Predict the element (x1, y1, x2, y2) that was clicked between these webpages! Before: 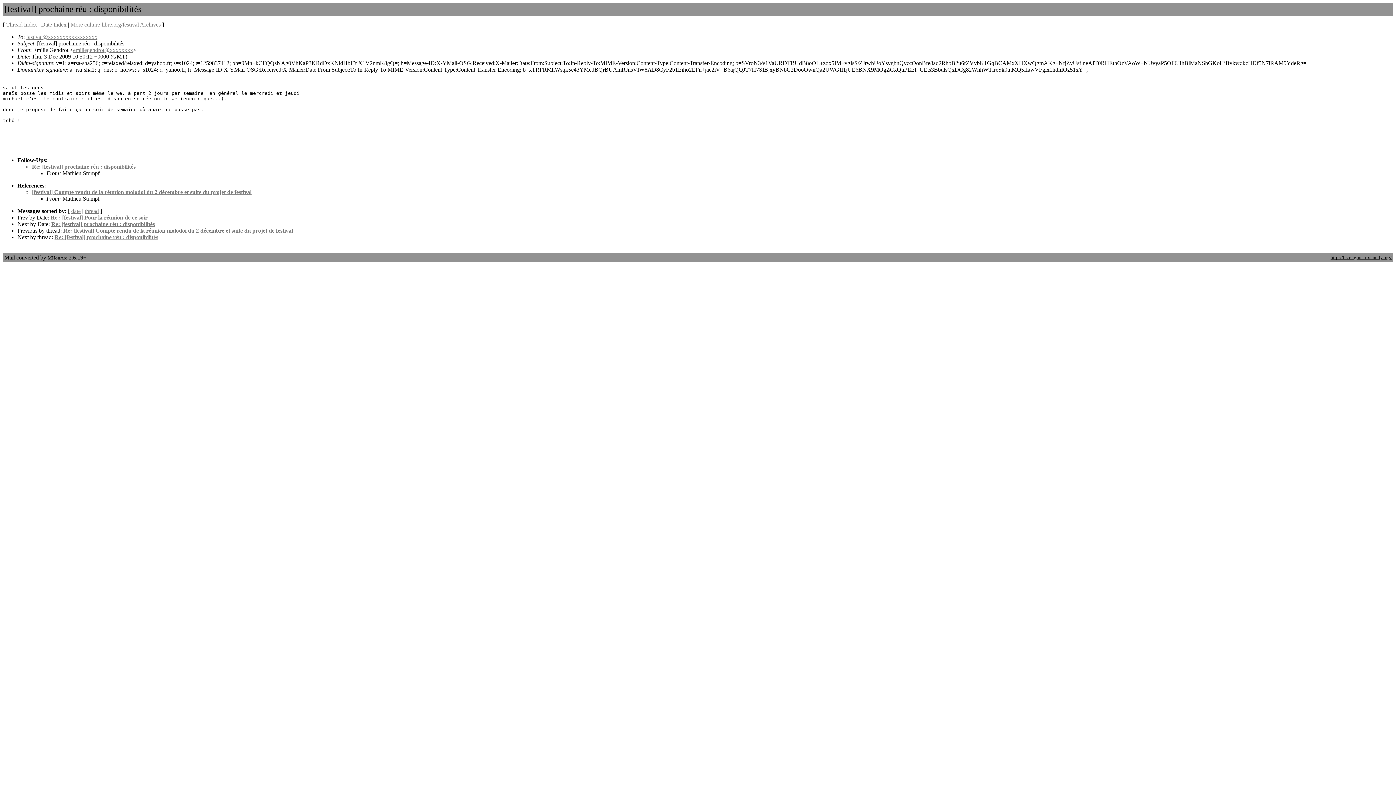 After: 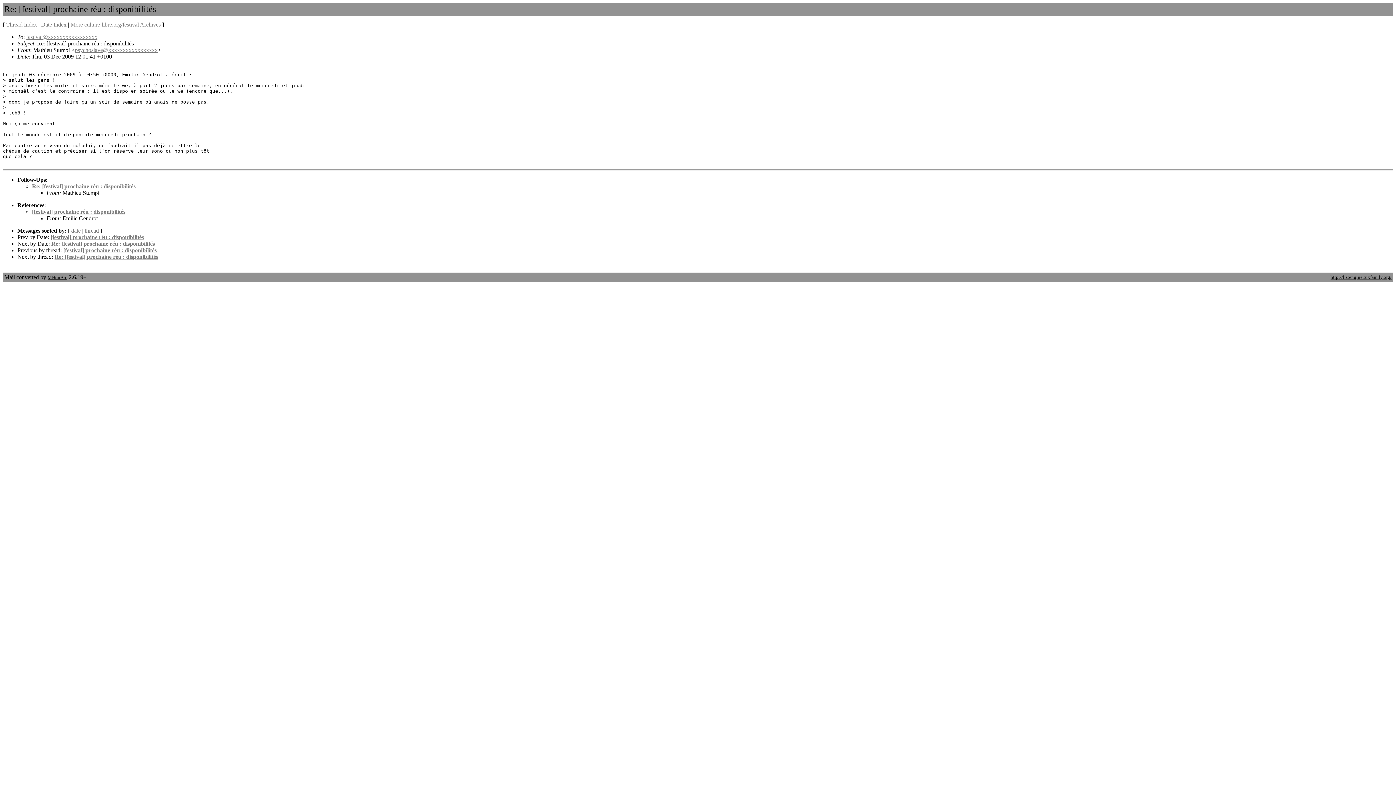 Action: bbox: (54, 234, 158, 240) label: Re: [festival] prochaine réu : disponibilités